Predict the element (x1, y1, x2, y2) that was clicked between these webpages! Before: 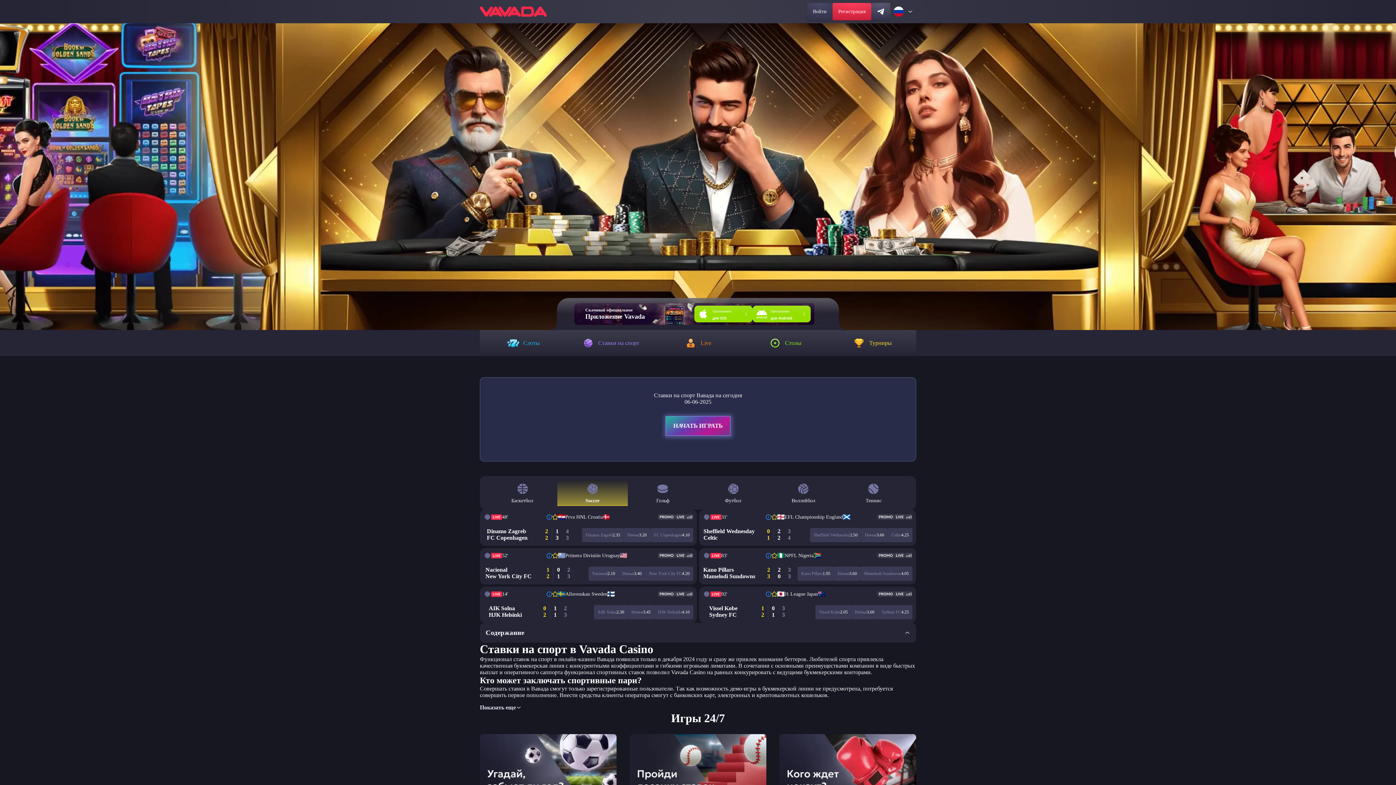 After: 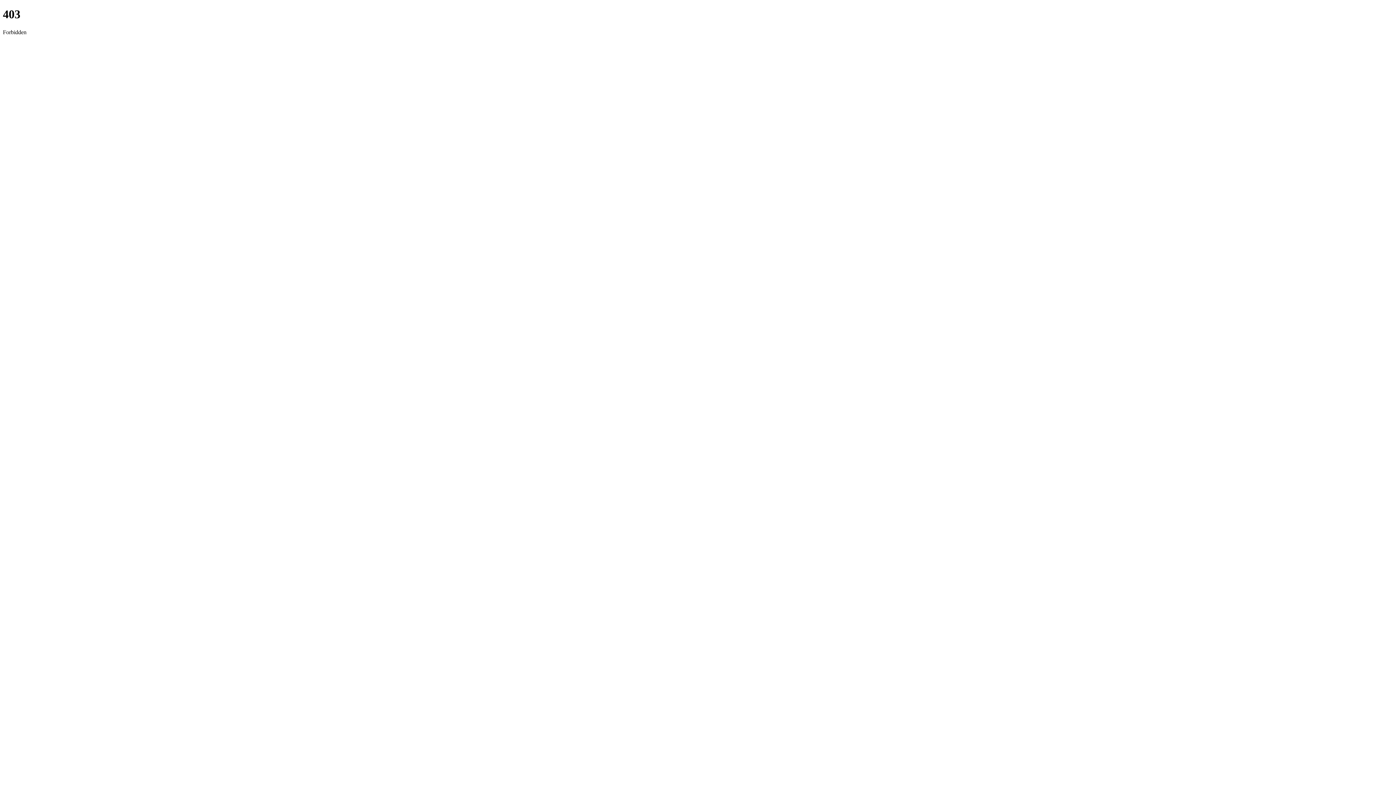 Action: label: 48'
Prva HNL Croatia
Dinamo Zagreb
FC Copenhagen

2

2

1

3

4

3

Dinamo Zagreb

2.35

Ничья

3.20

FC Copenhagen

4.10 bbox: (480, 509, 697, 546)